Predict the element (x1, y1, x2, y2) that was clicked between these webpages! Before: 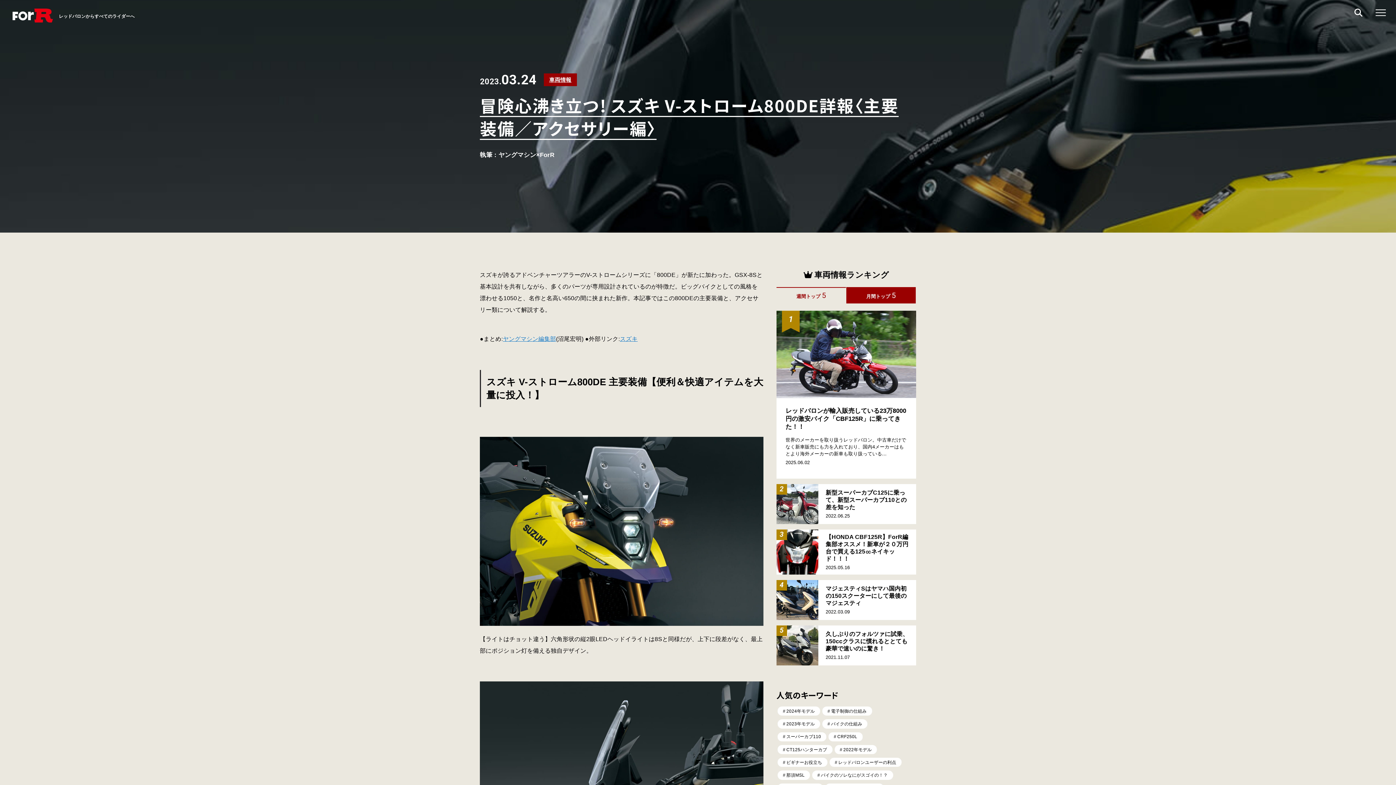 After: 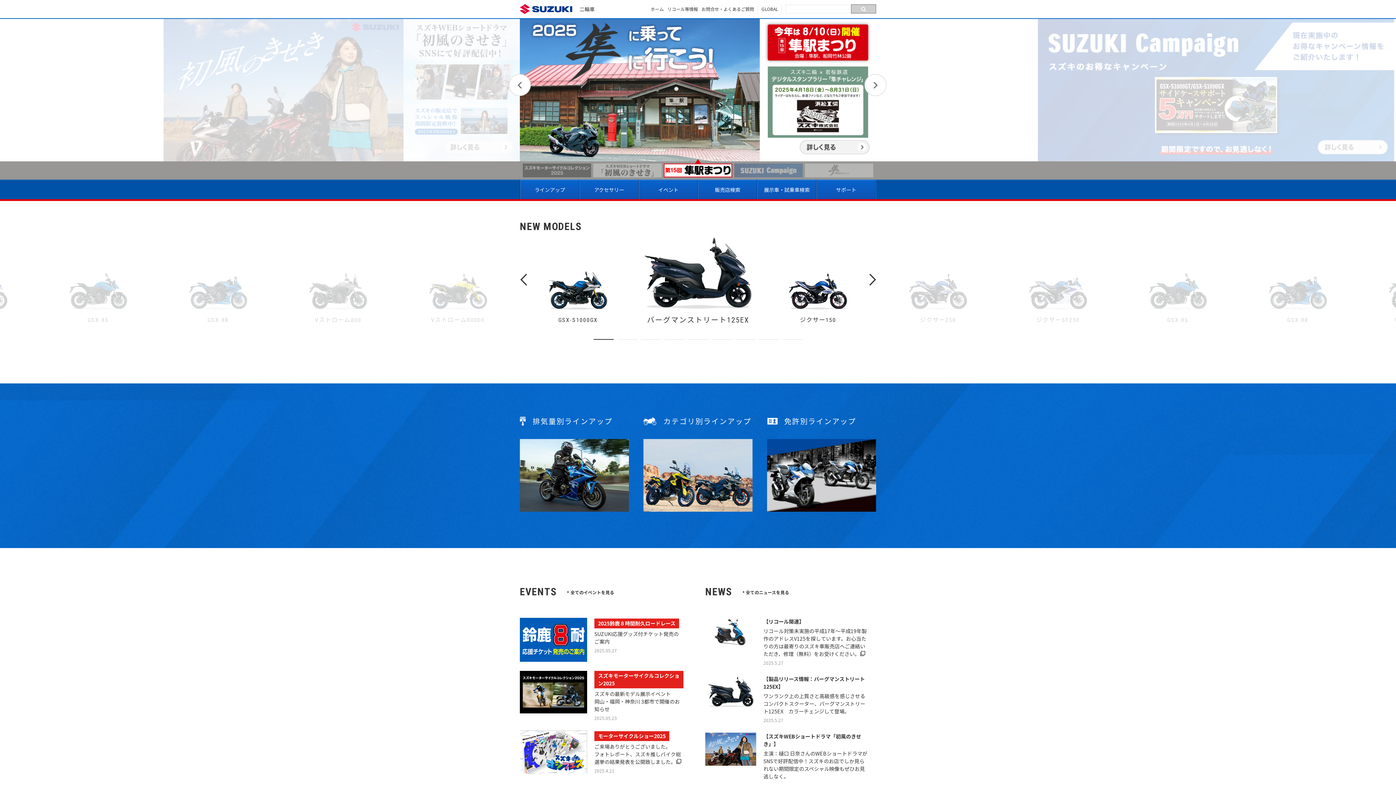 Action: bbox: (620, 335, 637, 342) label: スズキ